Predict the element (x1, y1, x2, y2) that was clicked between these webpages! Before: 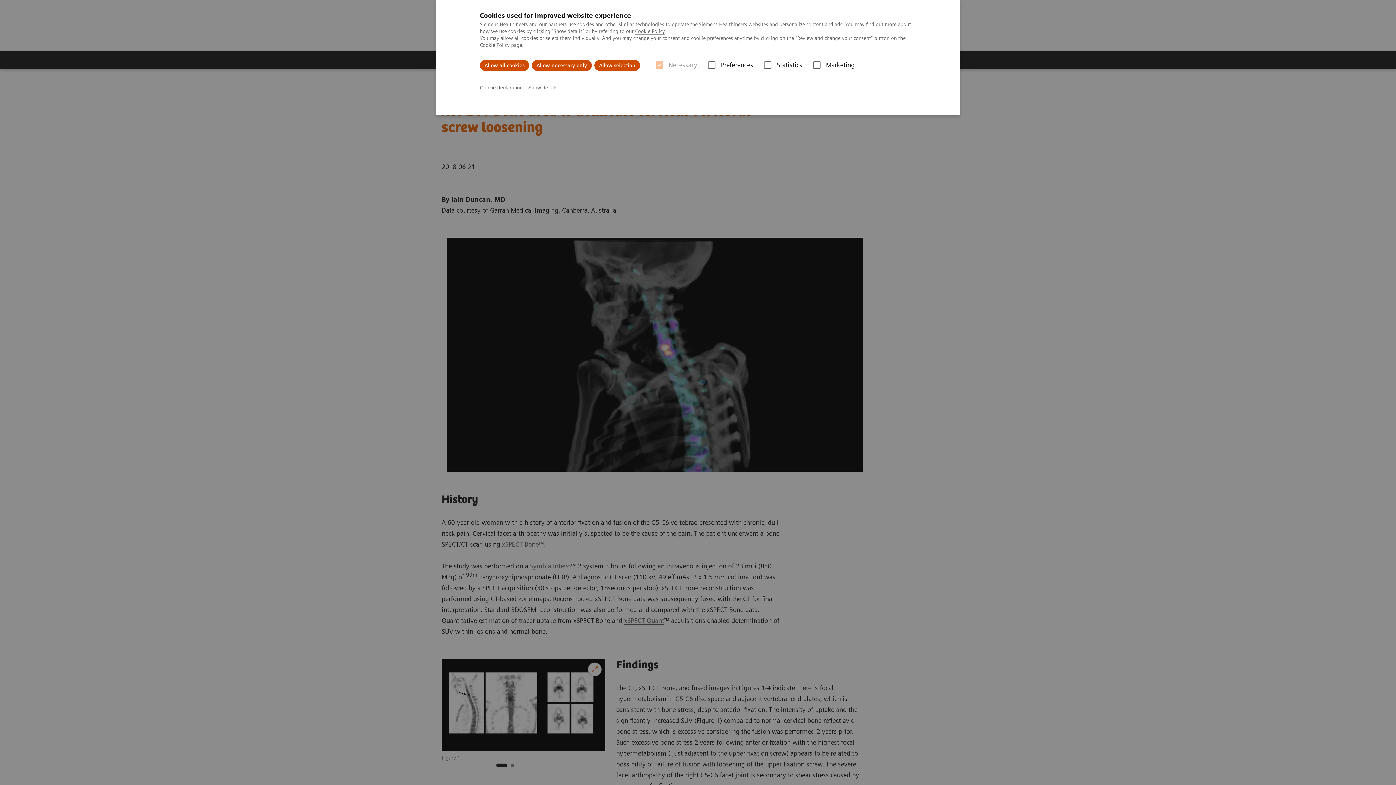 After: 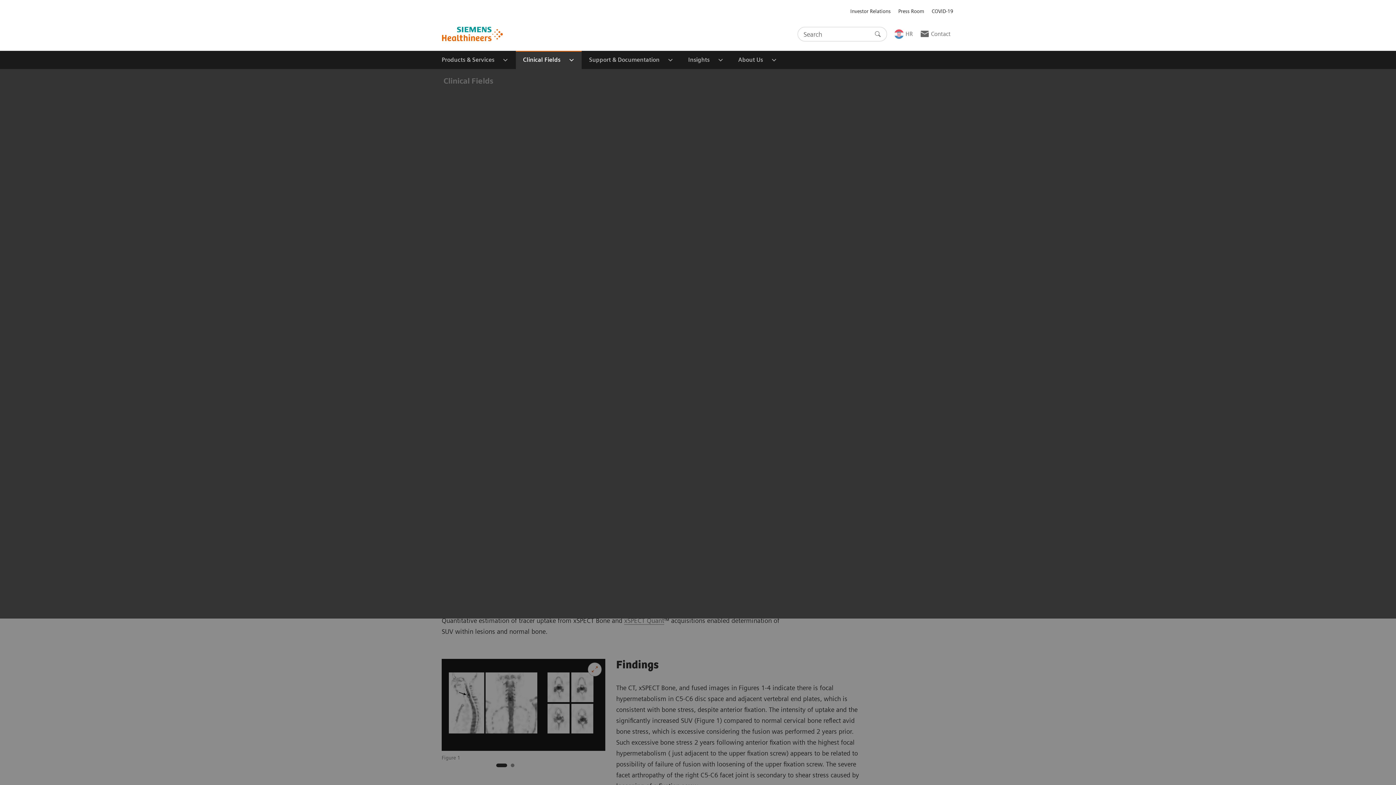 Action: bbox: (532, 60, 592, 70) label: Allow necessary only